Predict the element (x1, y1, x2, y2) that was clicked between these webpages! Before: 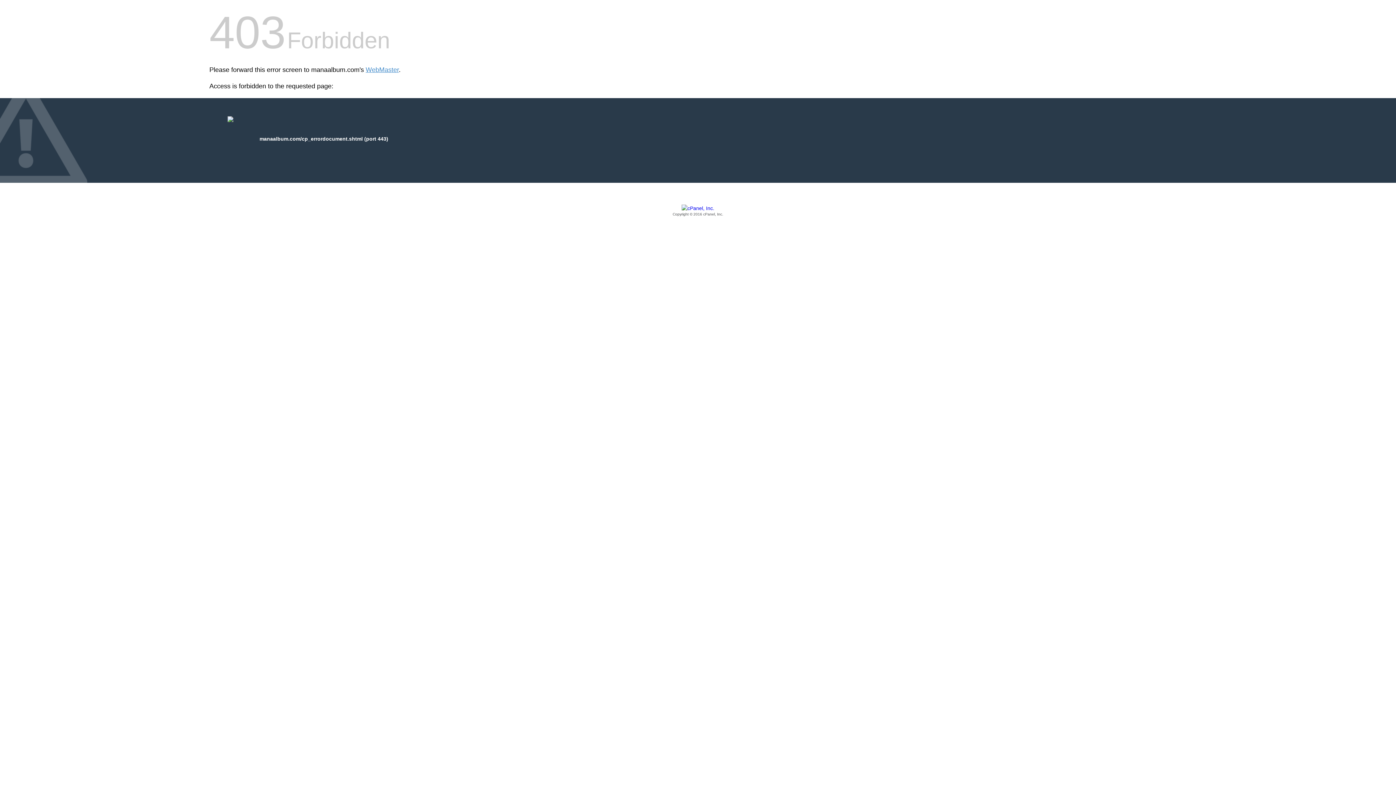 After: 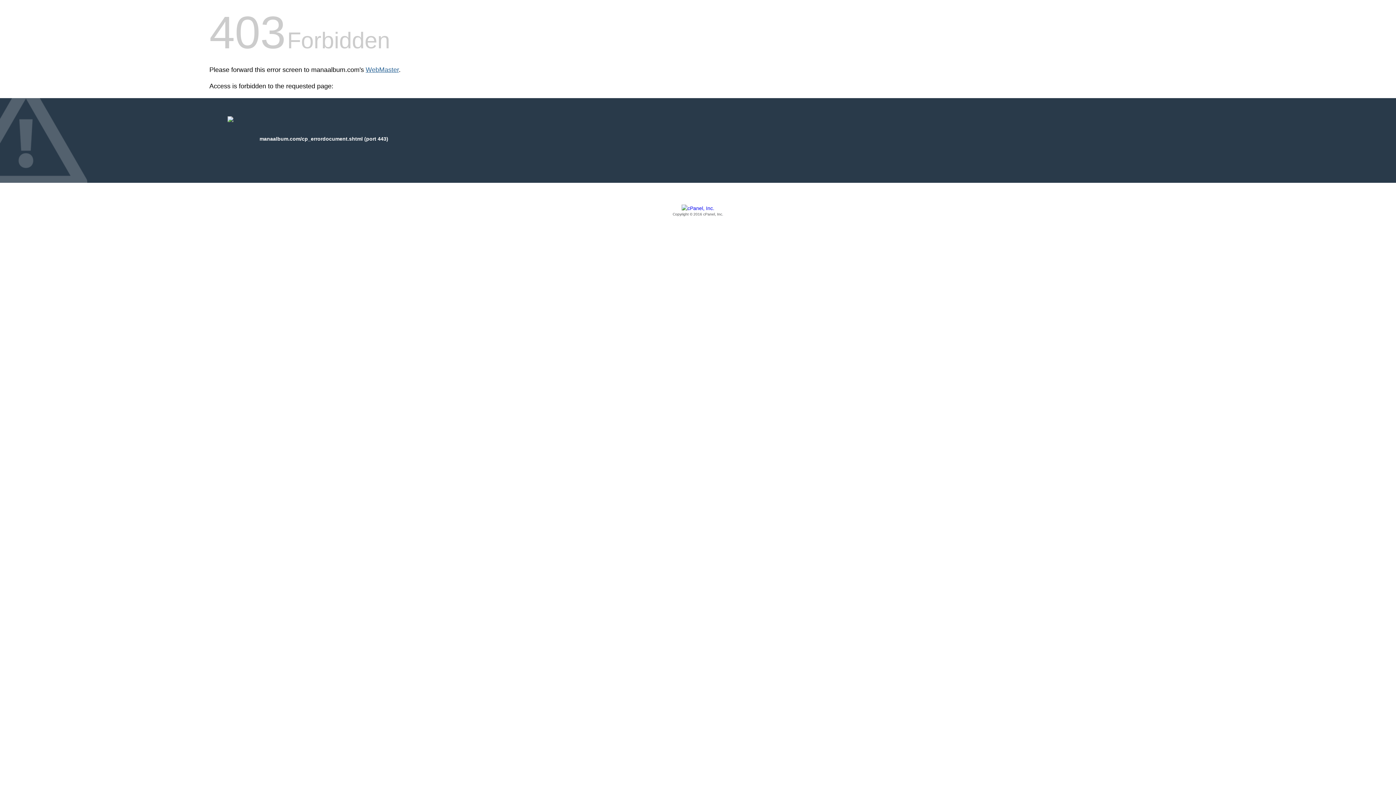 Action: bbox: (365, 66, 398, 73) label: WebMaster